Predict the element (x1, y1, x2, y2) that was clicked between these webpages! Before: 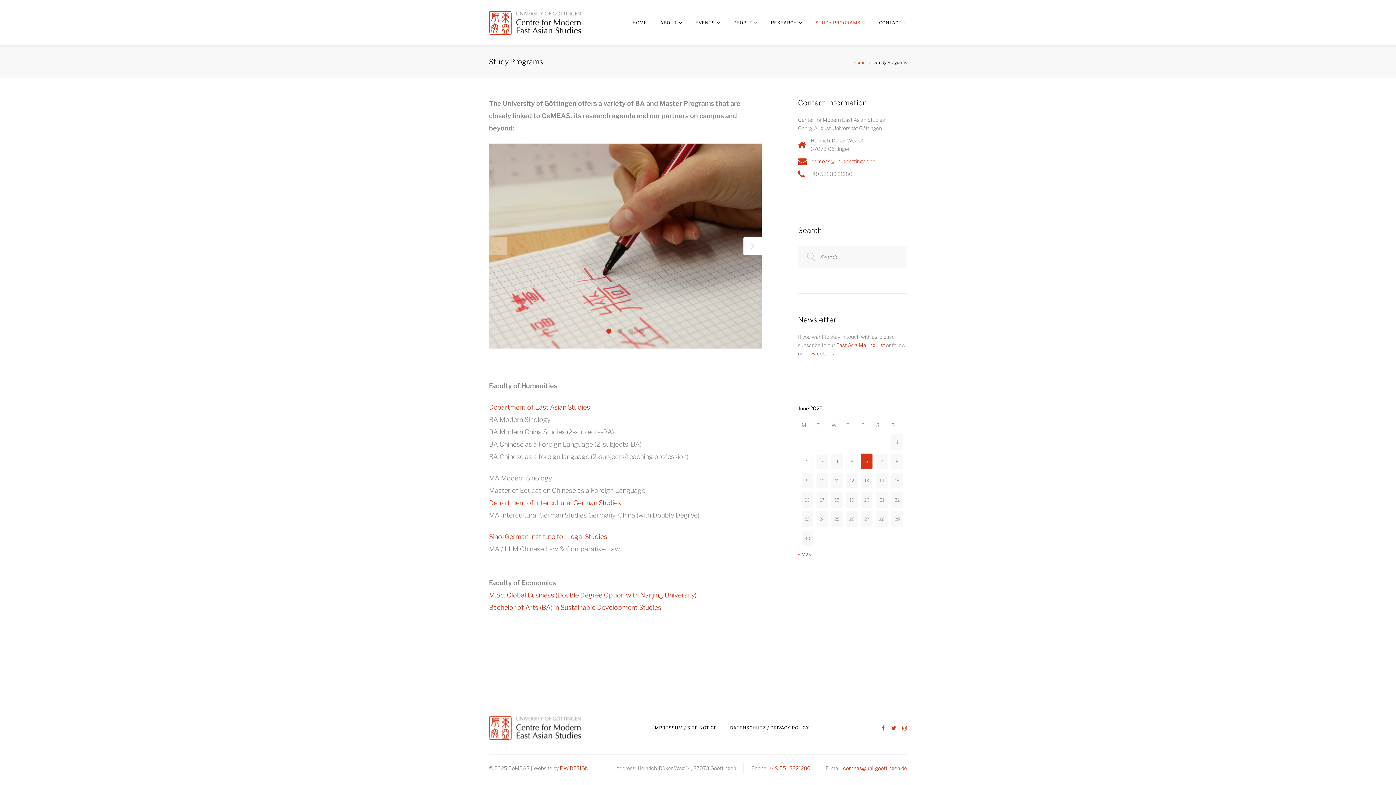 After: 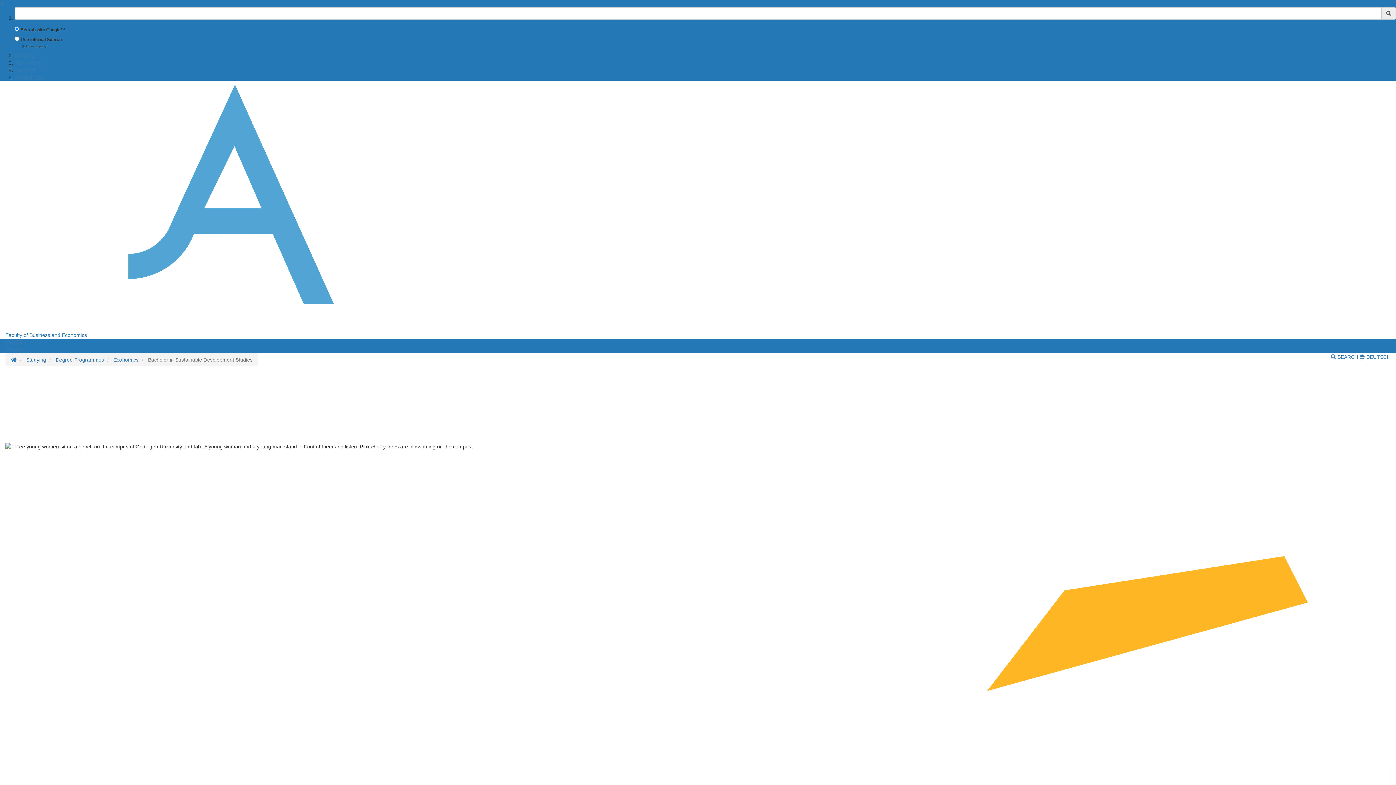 Action: bbox: (489, 604, 661, 611) label: Bachelor of Arts (BA) in Sustainable Development Studies